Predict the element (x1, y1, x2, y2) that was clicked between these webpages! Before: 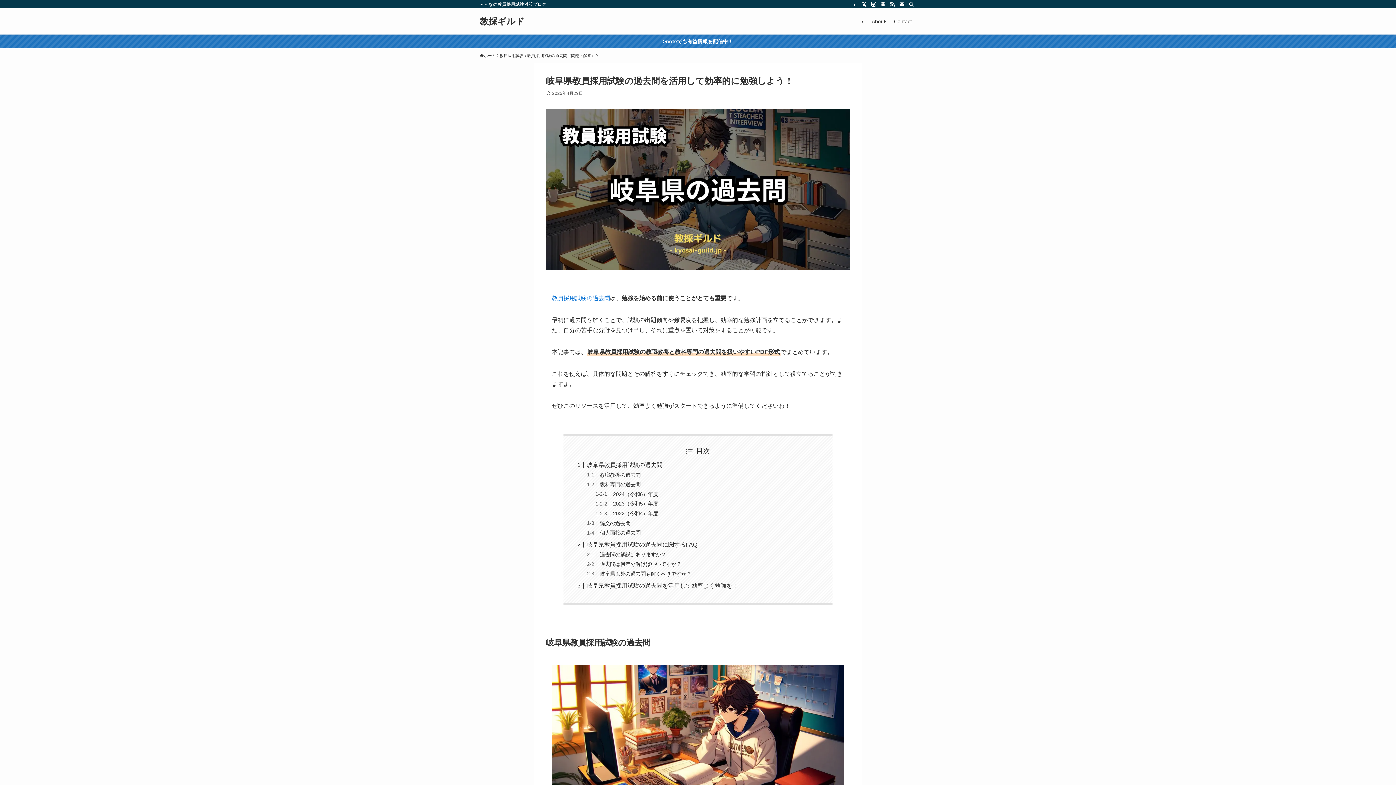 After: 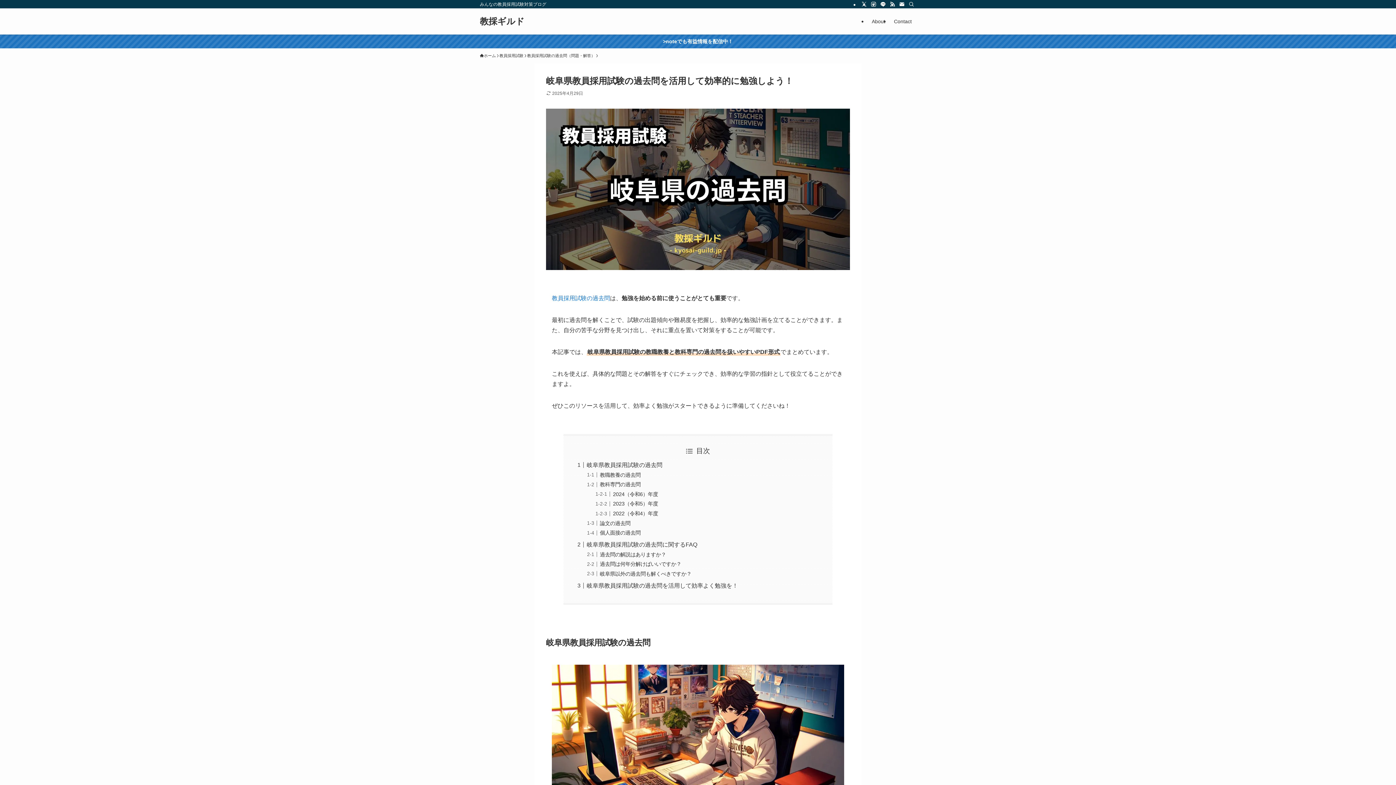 Action: bbox: (0, 34, 1396, 48) label: >noteでも有益情報を配信中！